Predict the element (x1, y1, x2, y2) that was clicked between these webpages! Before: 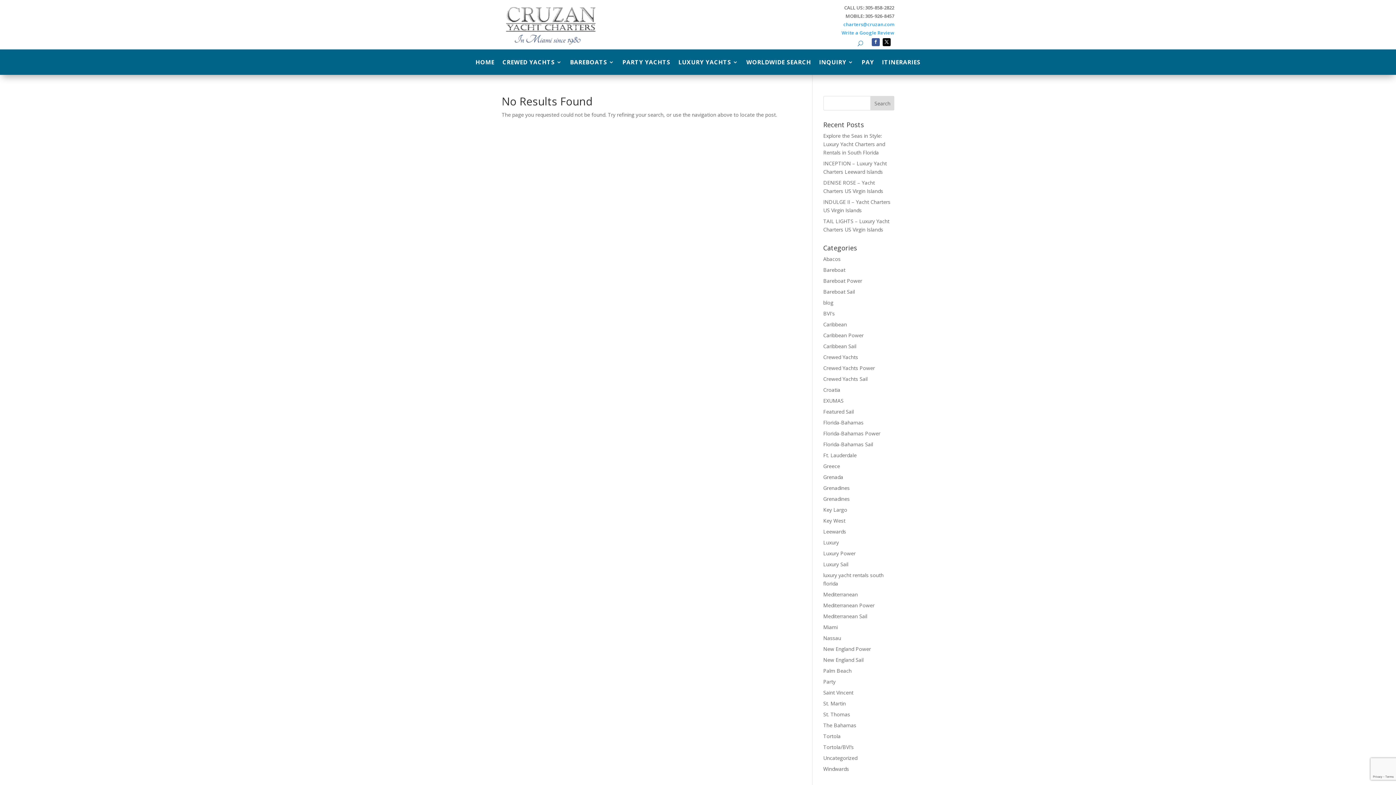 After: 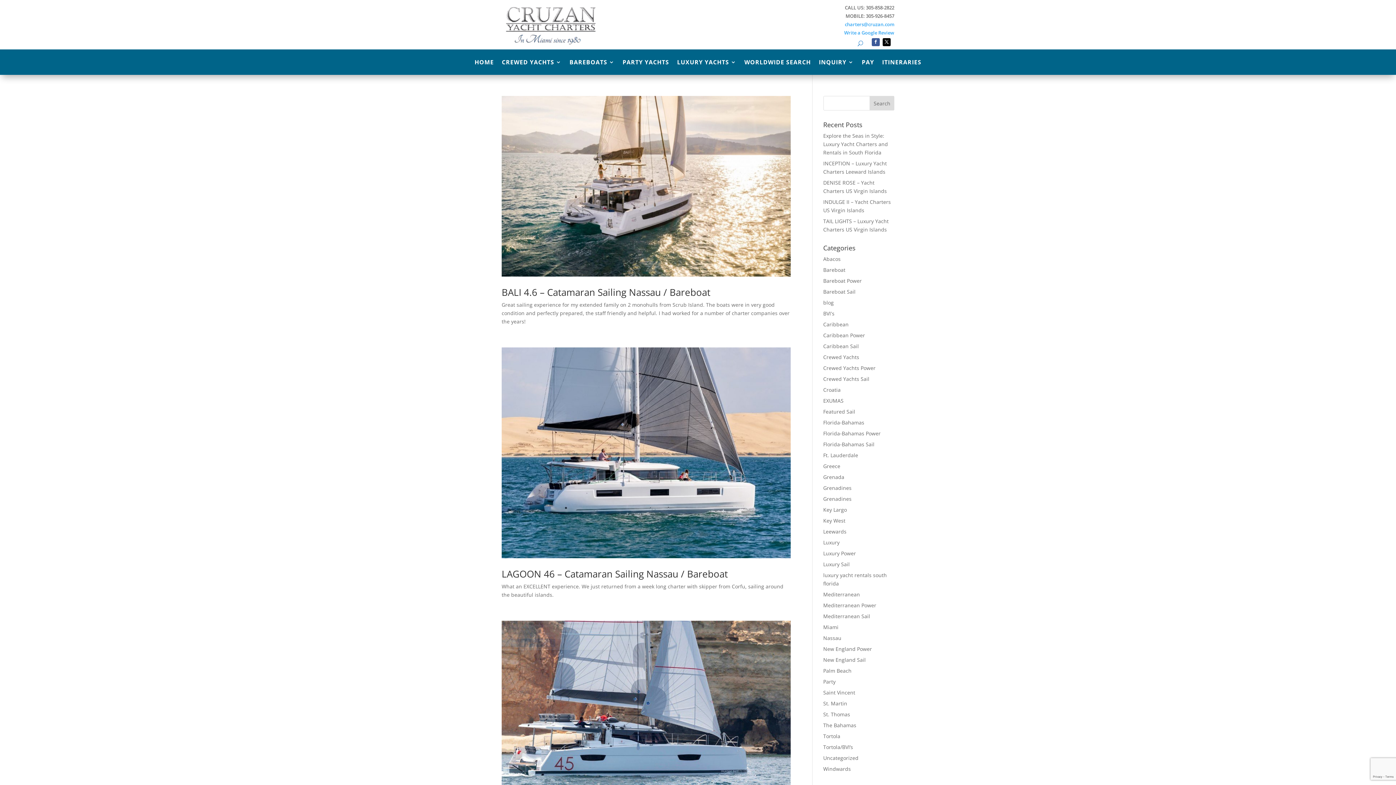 Action: bbox: (823, 288, 855, 295) label: Bareboat Sail